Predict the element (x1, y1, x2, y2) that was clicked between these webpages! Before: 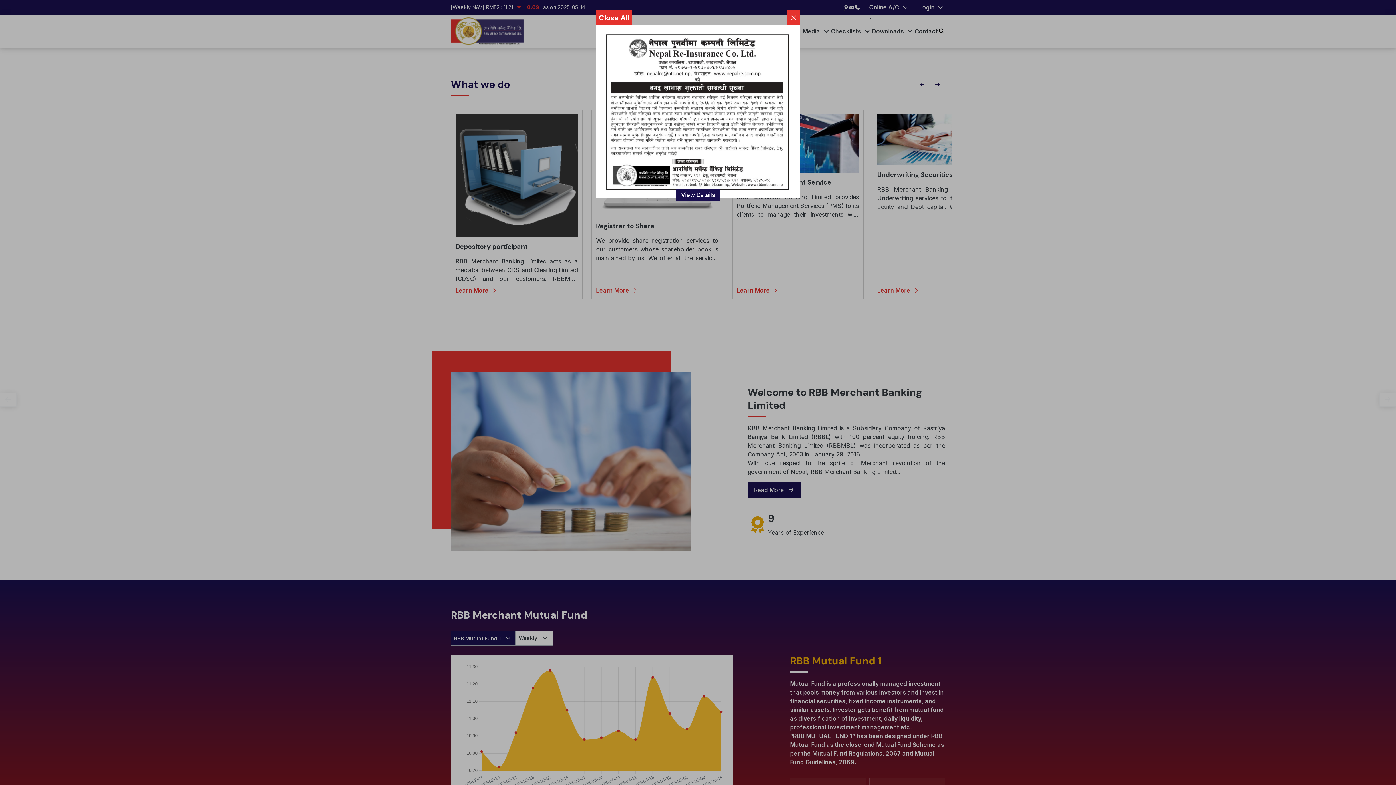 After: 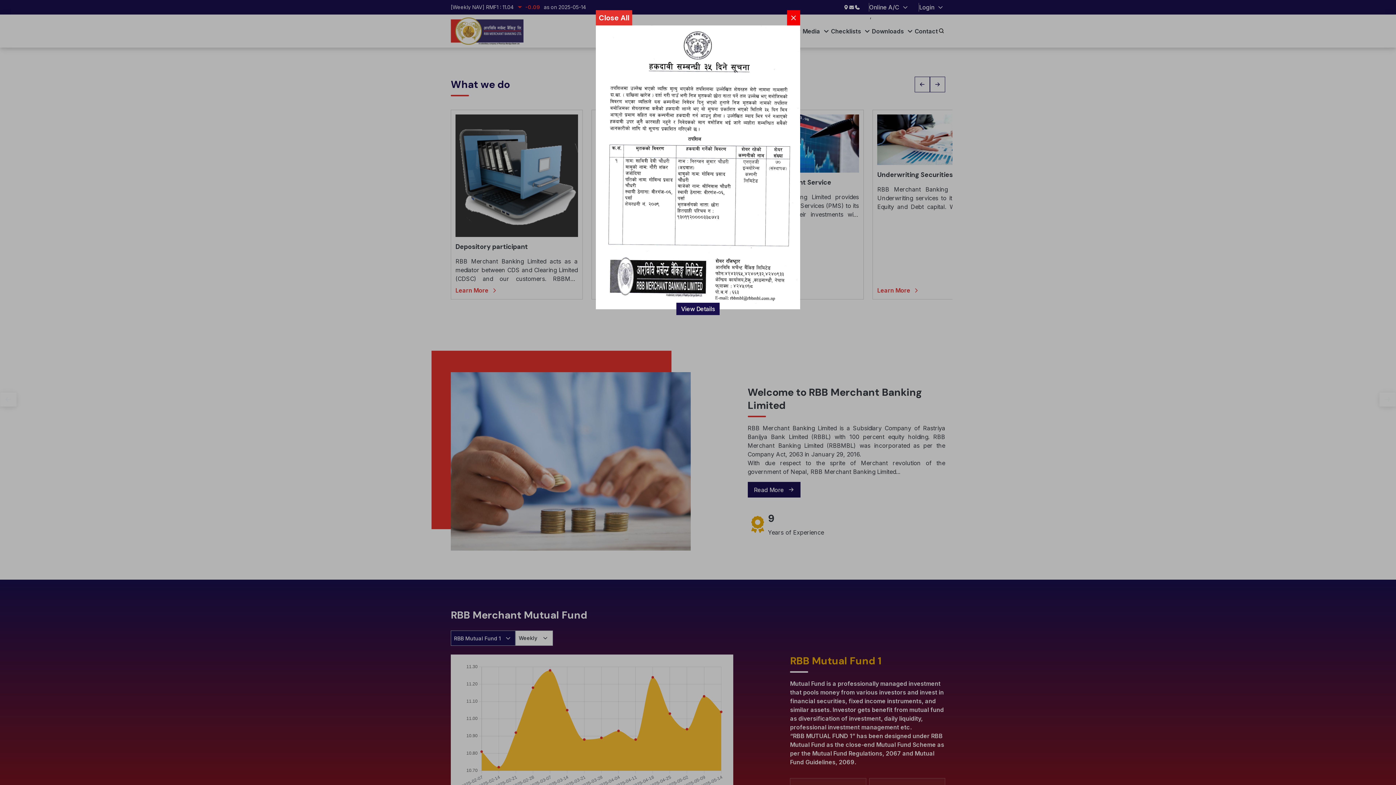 Action: label: Close bbox: (787, 10, 800, 25)